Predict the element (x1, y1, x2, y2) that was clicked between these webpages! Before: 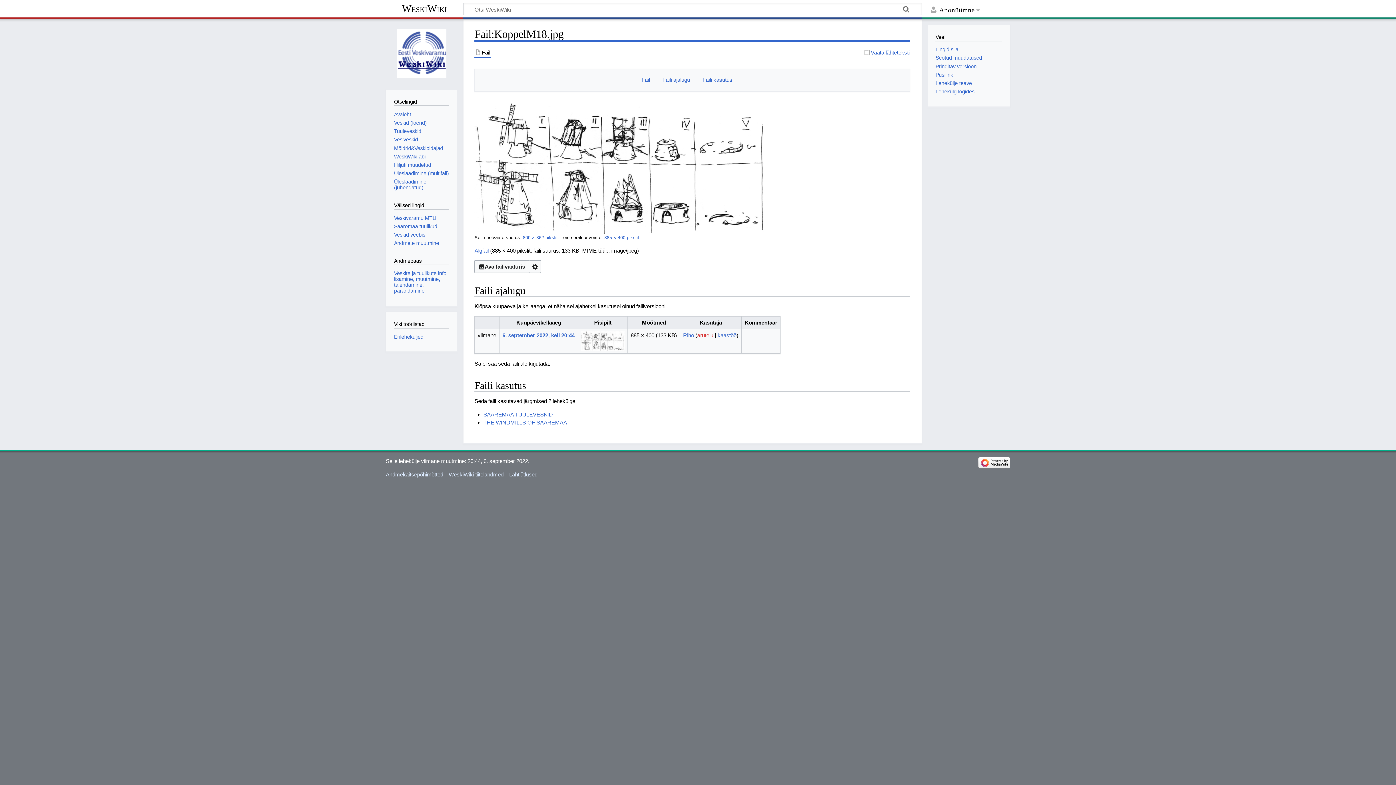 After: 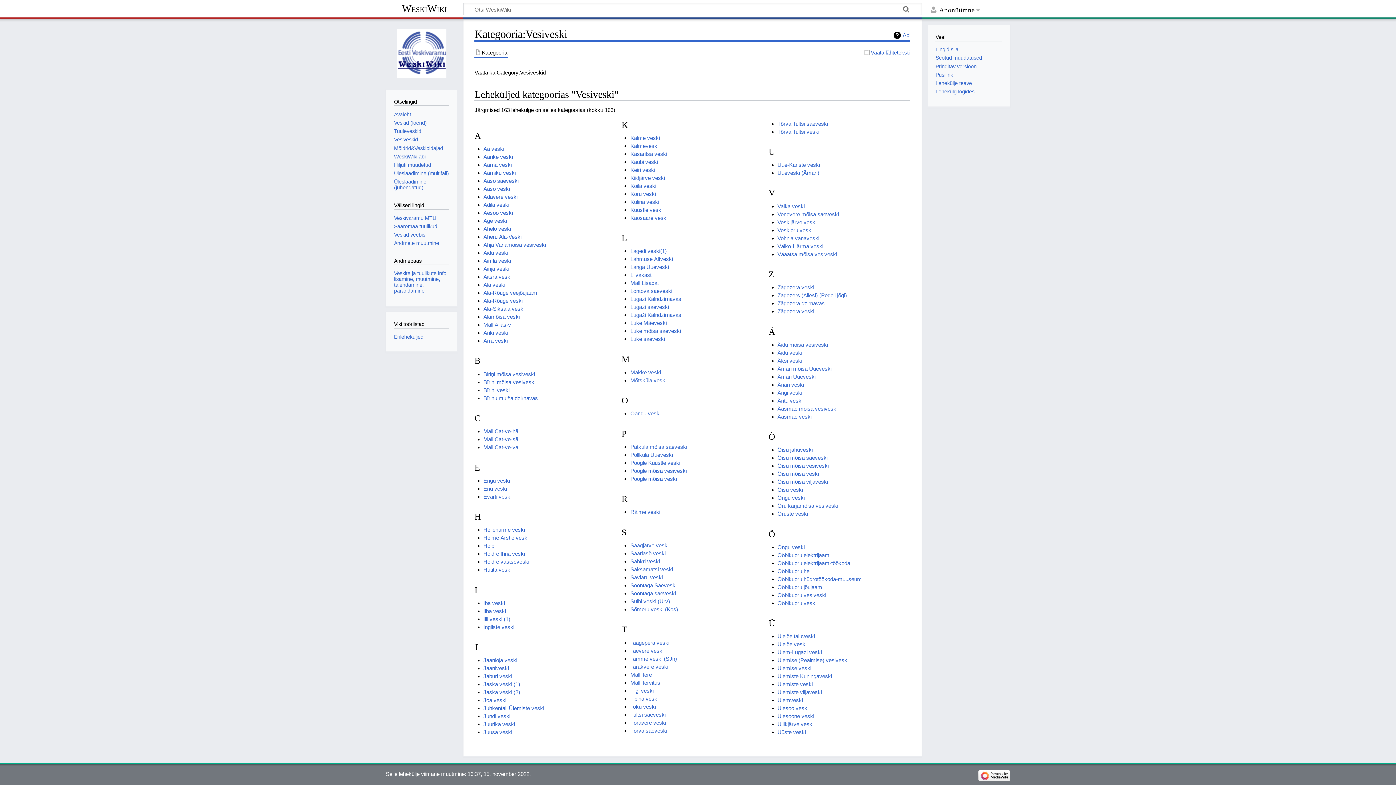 Action: label: Vesiveskid bbox: (394, 136, 418, 142)